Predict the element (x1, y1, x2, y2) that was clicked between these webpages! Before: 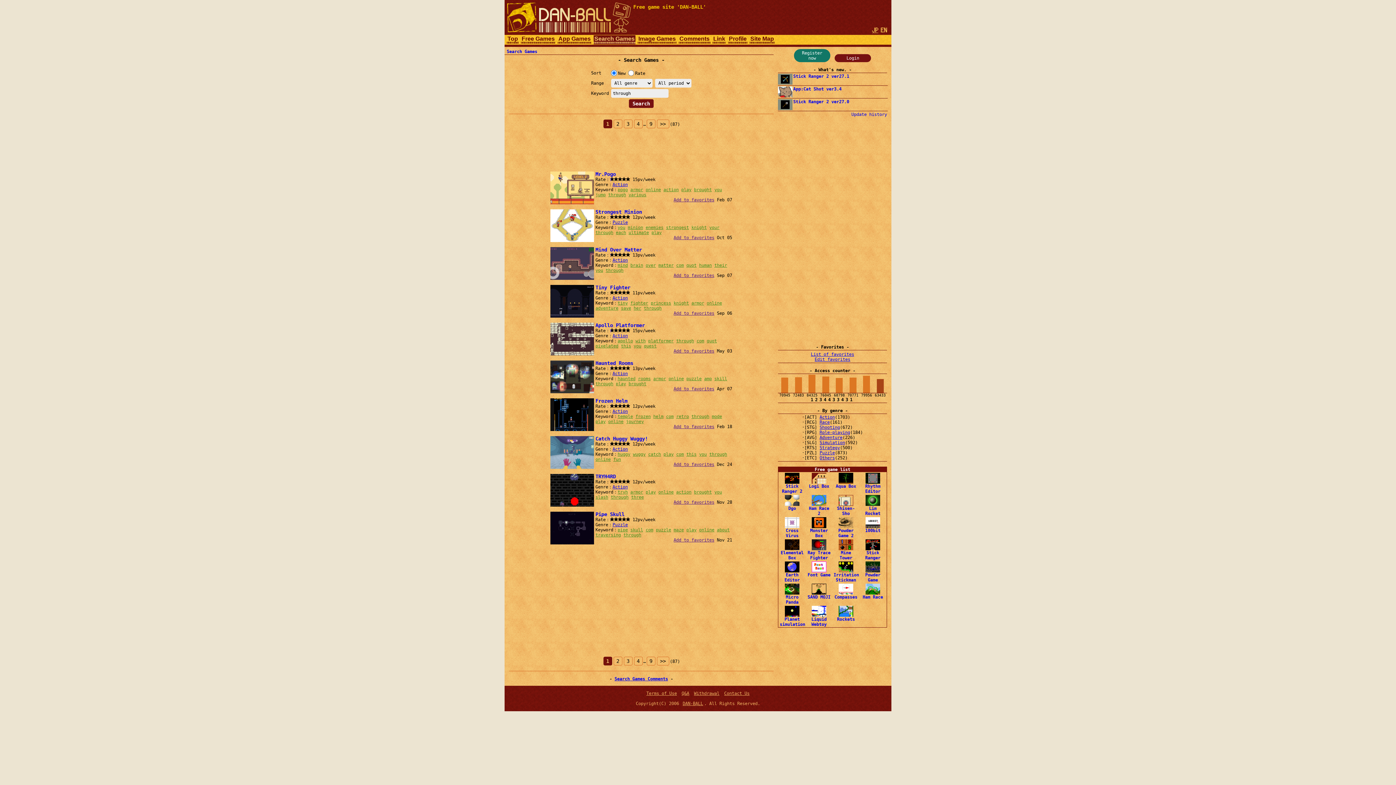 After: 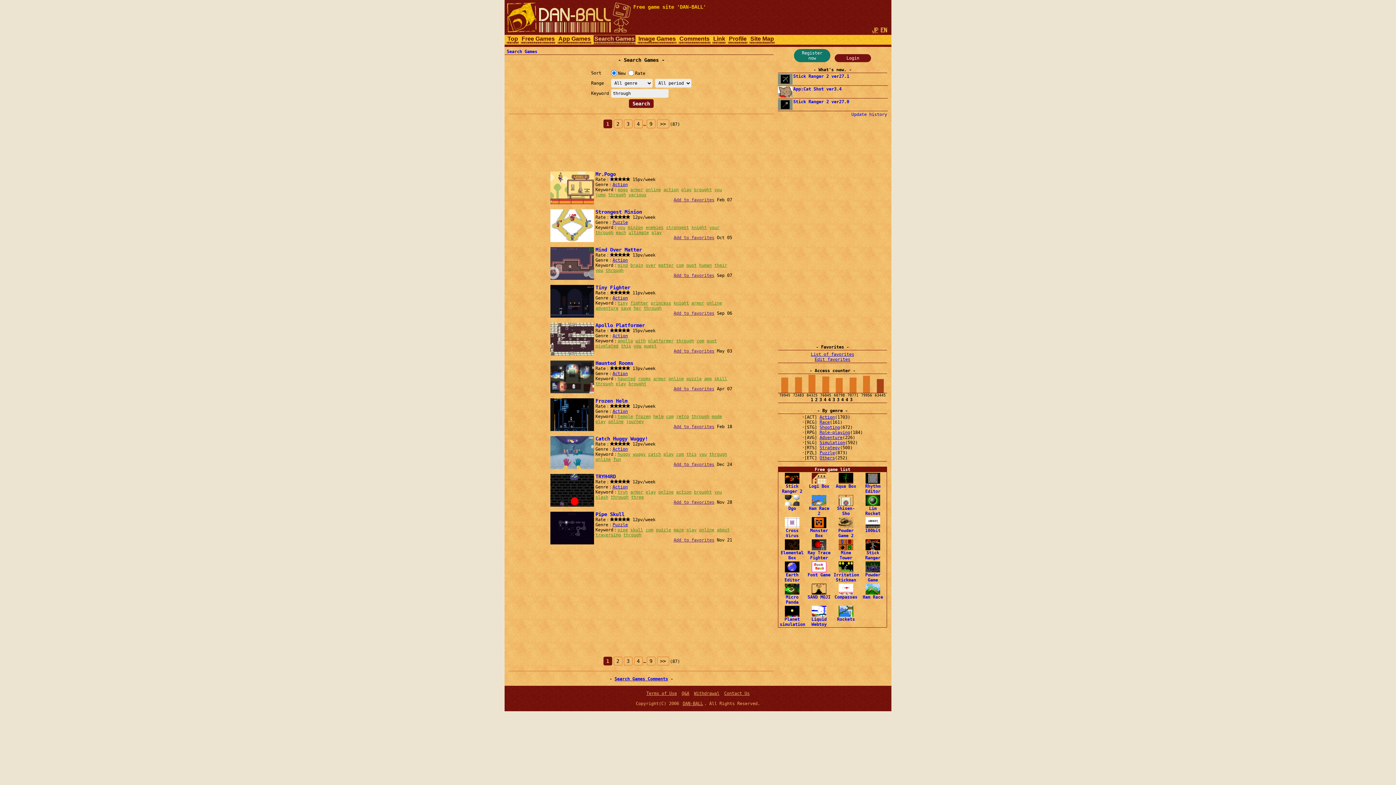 Action: label: through bbox: (610, 494, 628, 500)